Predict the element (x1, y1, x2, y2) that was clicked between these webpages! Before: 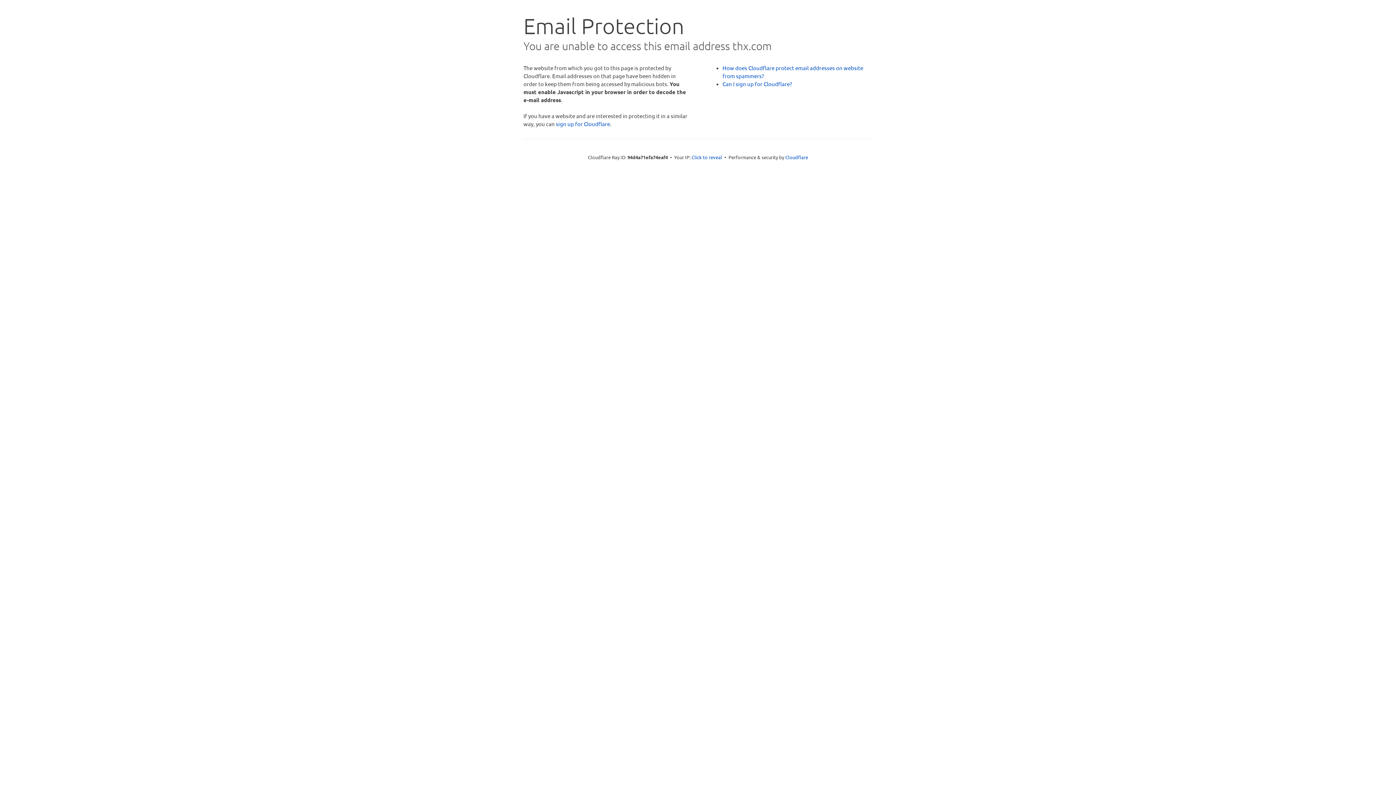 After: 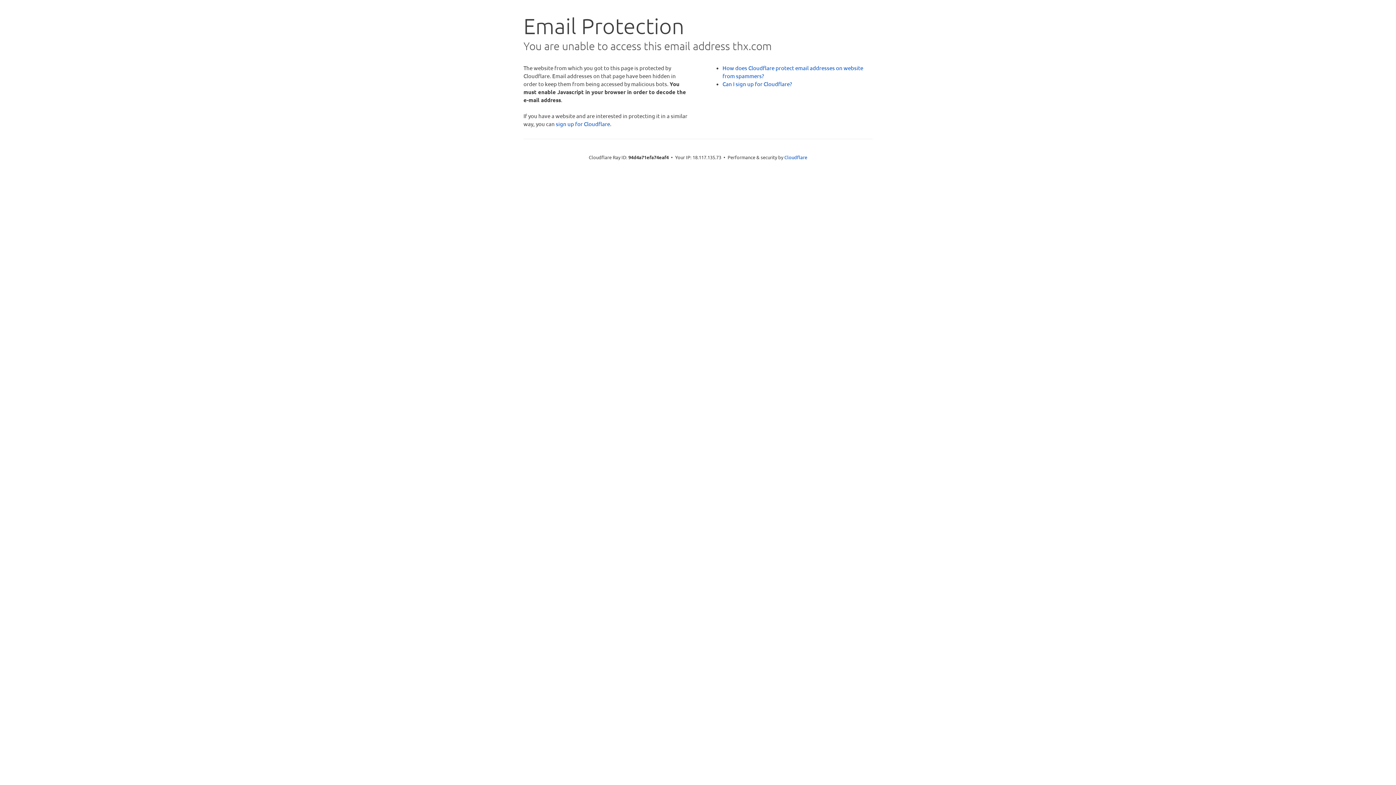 Action: label: Click to reveal bbox: (691, 153, 722, 160)